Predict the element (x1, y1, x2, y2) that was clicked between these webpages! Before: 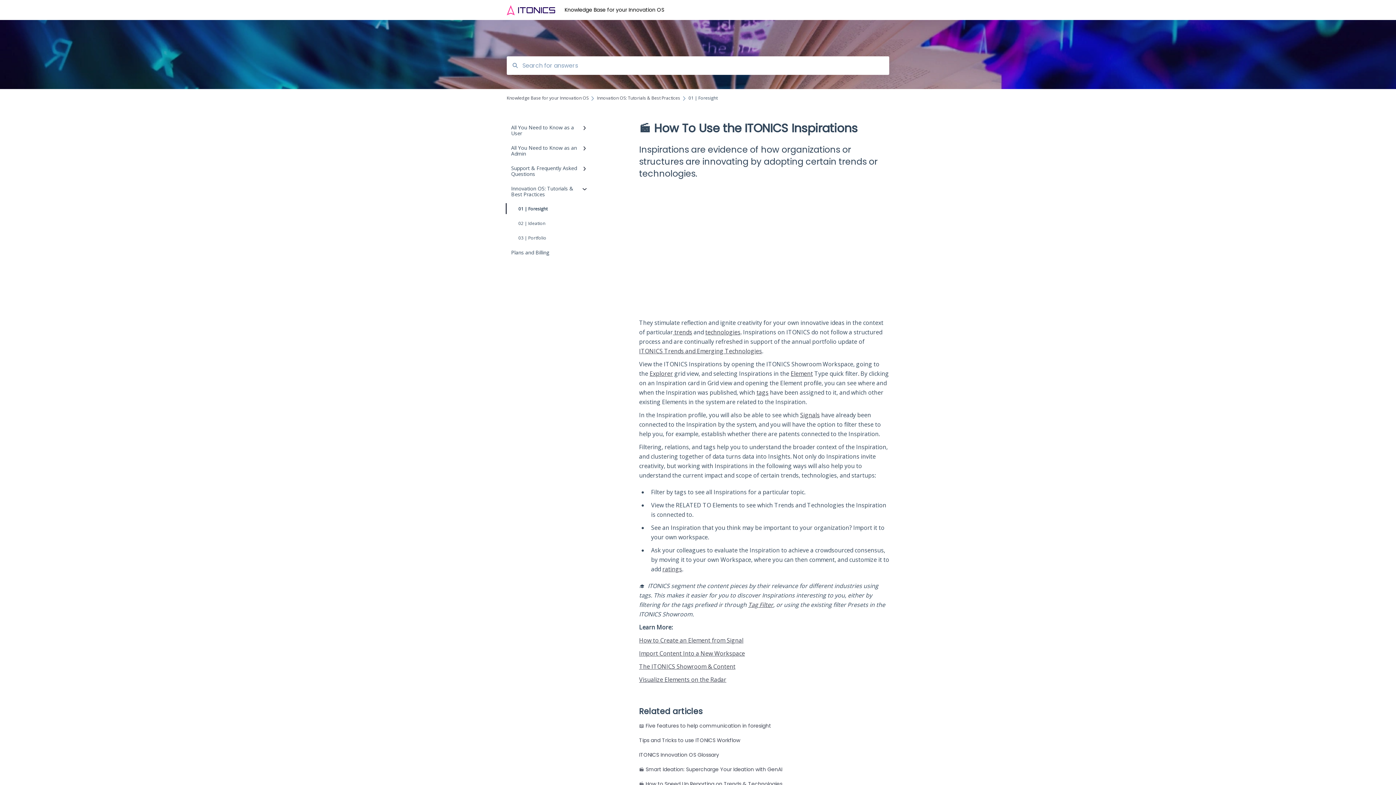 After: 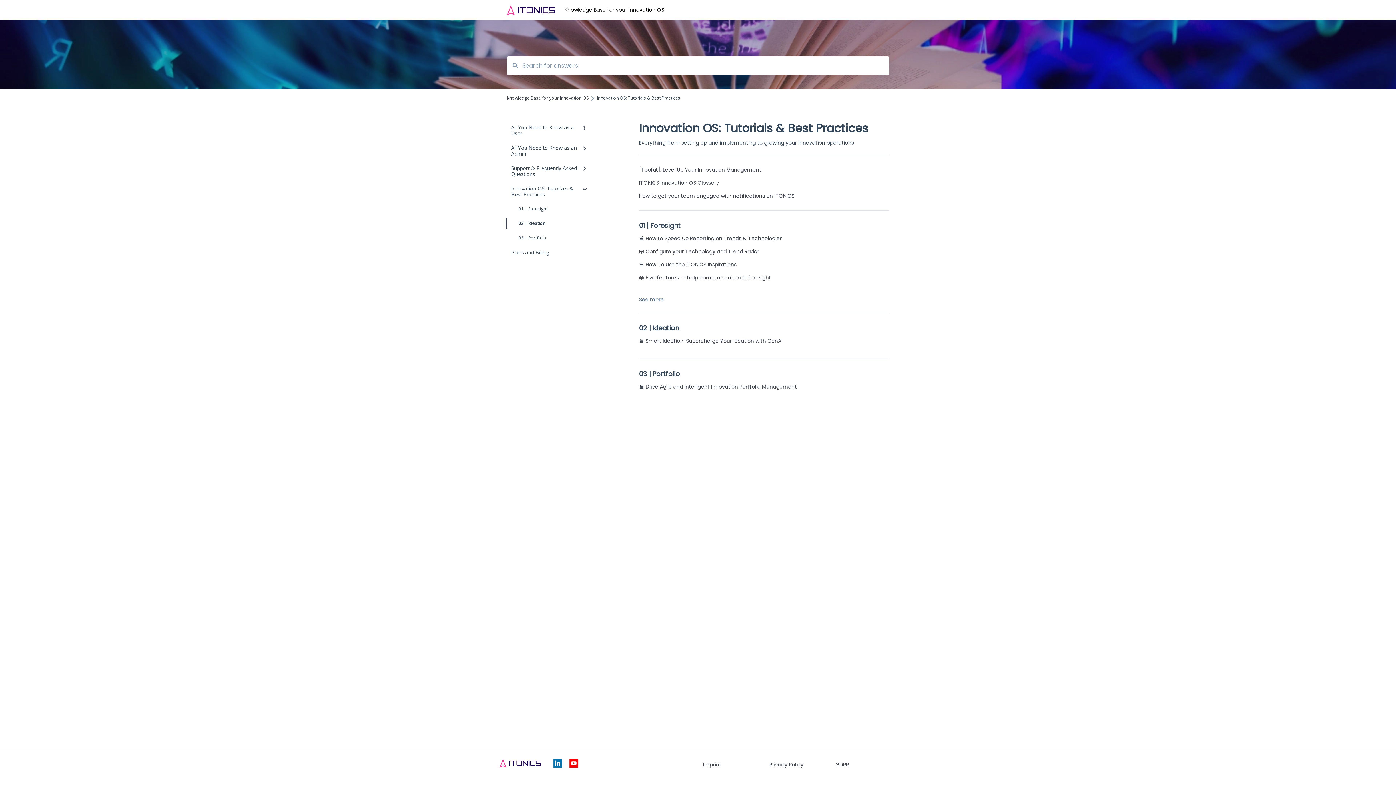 Action: bbox: (506, 216, 594, 230) label: 02 | Ideation